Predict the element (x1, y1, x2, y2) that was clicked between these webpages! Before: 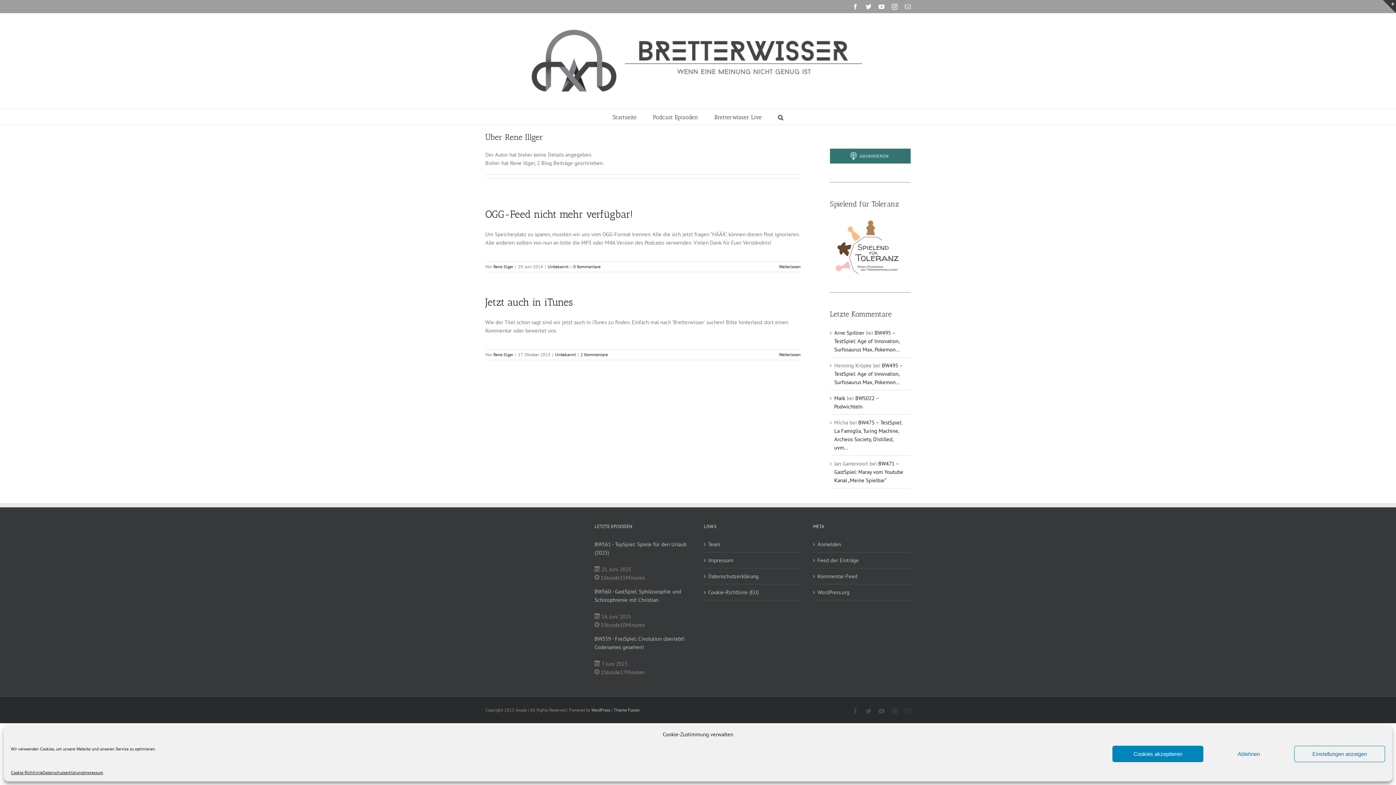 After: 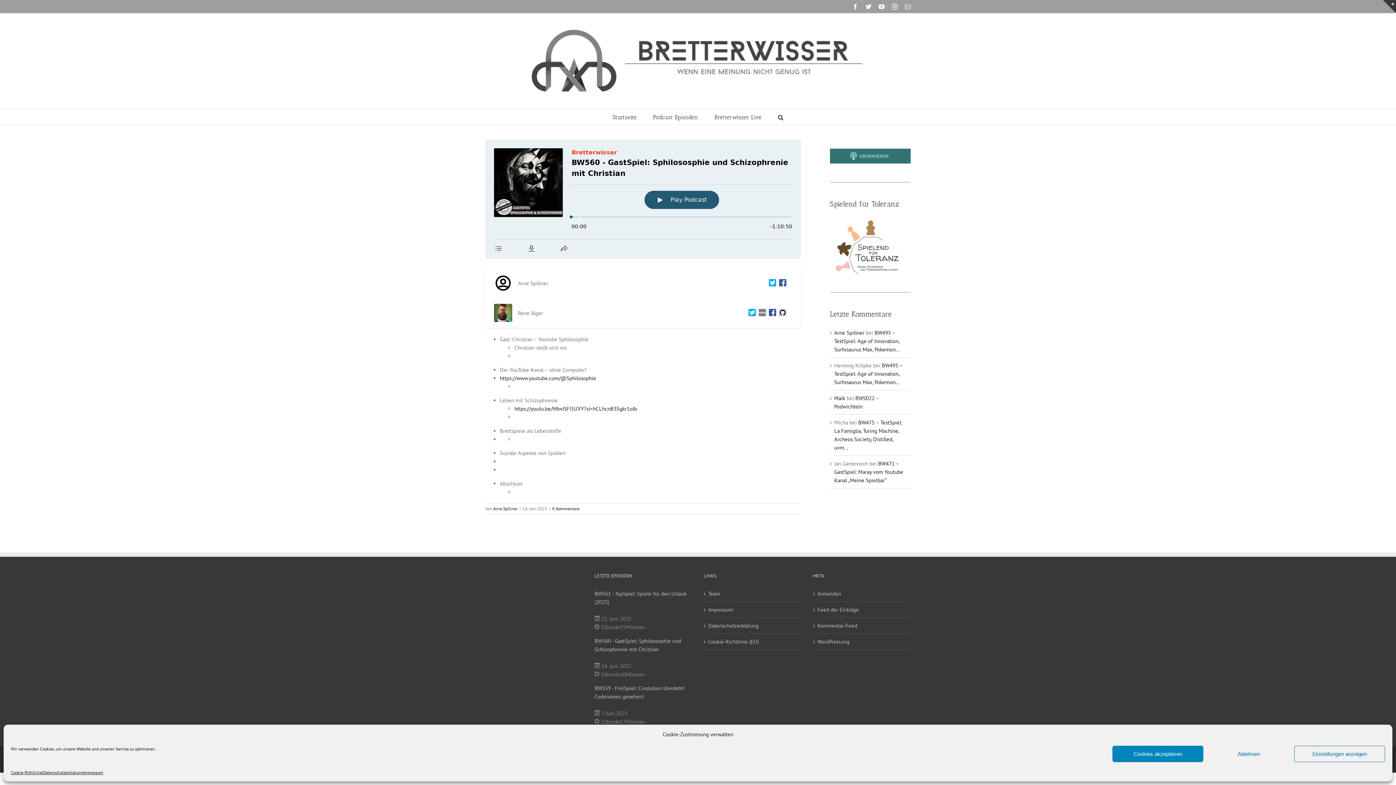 Action: label: BW560 - GastSpiel: Sphilososphie und Schizophrenie mit Christian bbox: (594, 587, 692, 604)